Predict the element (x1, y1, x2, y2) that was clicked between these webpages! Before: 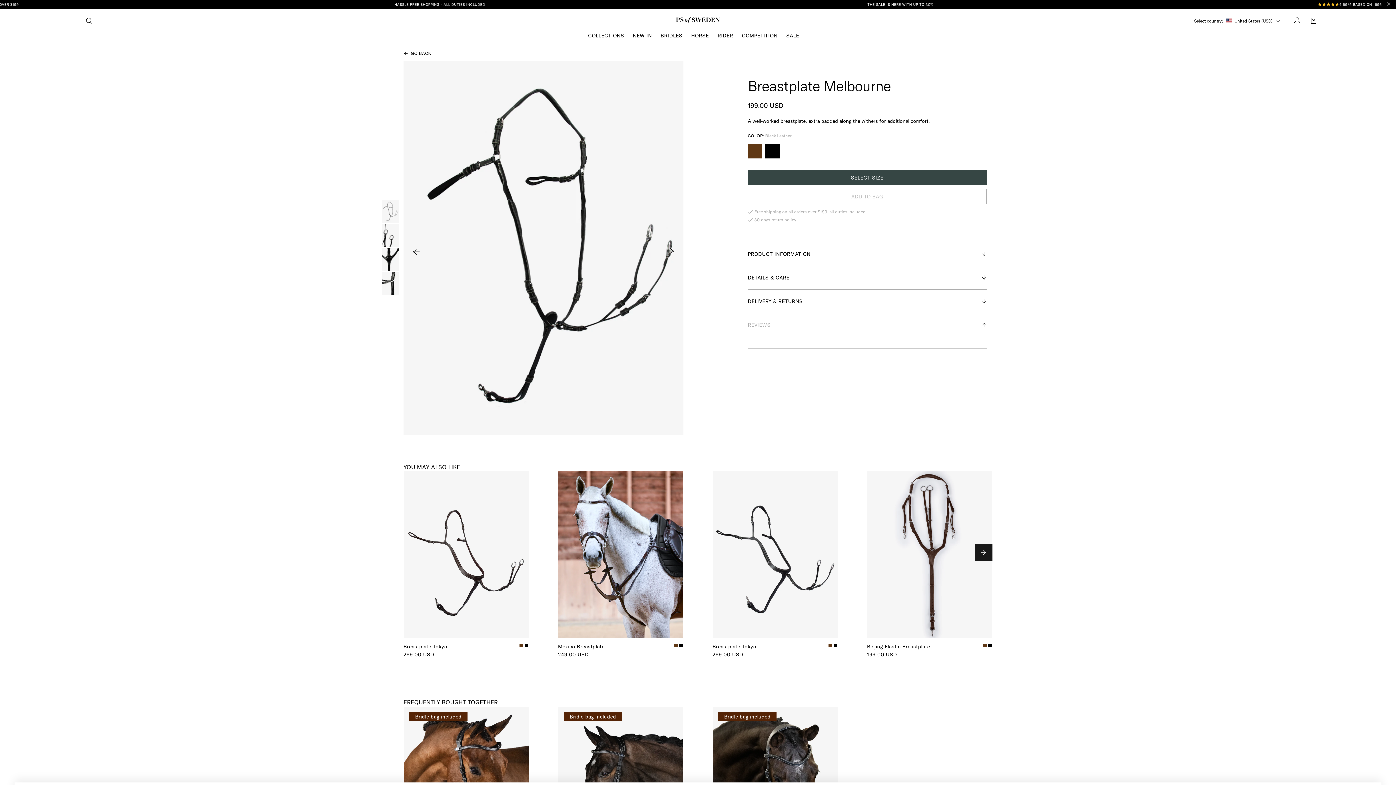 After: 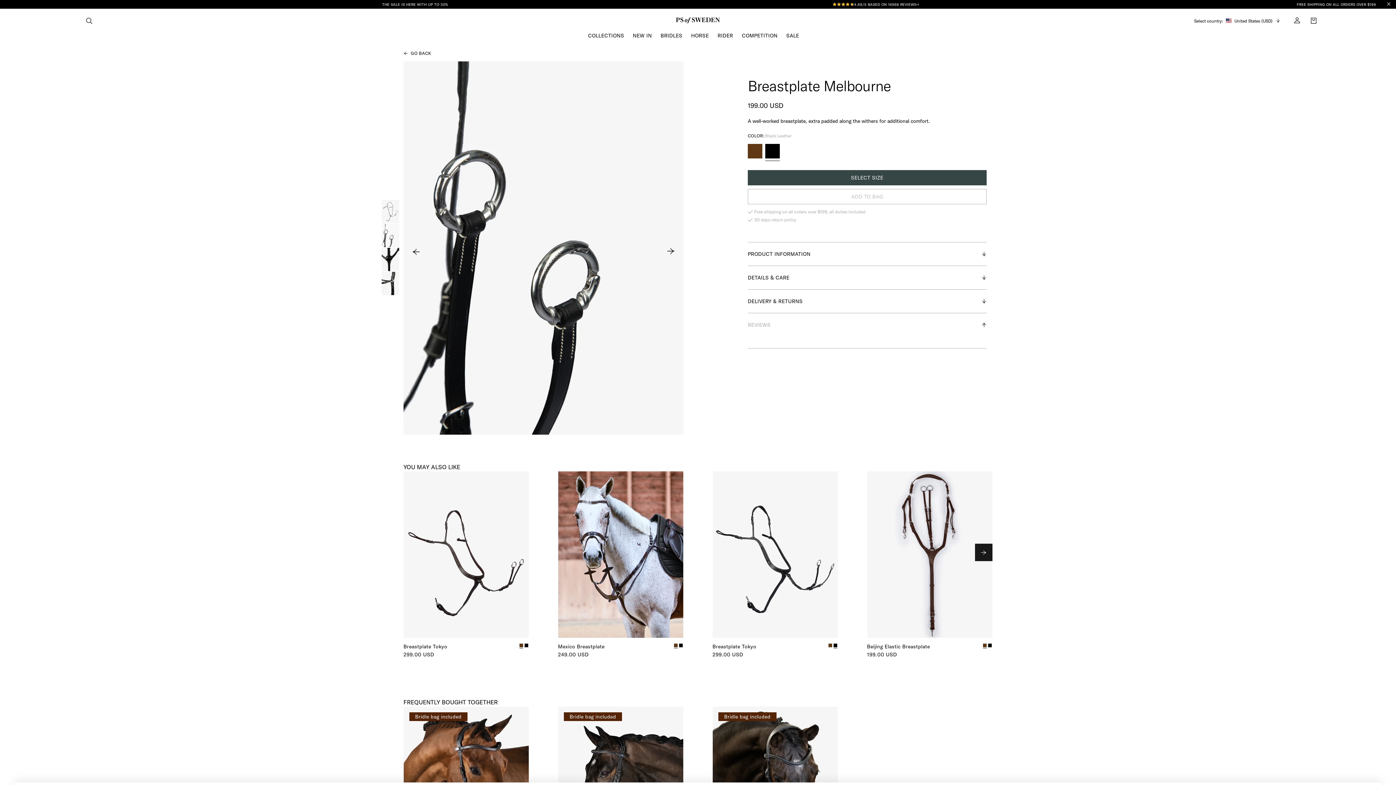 Action: bbox: (381, 224, 399, 247)